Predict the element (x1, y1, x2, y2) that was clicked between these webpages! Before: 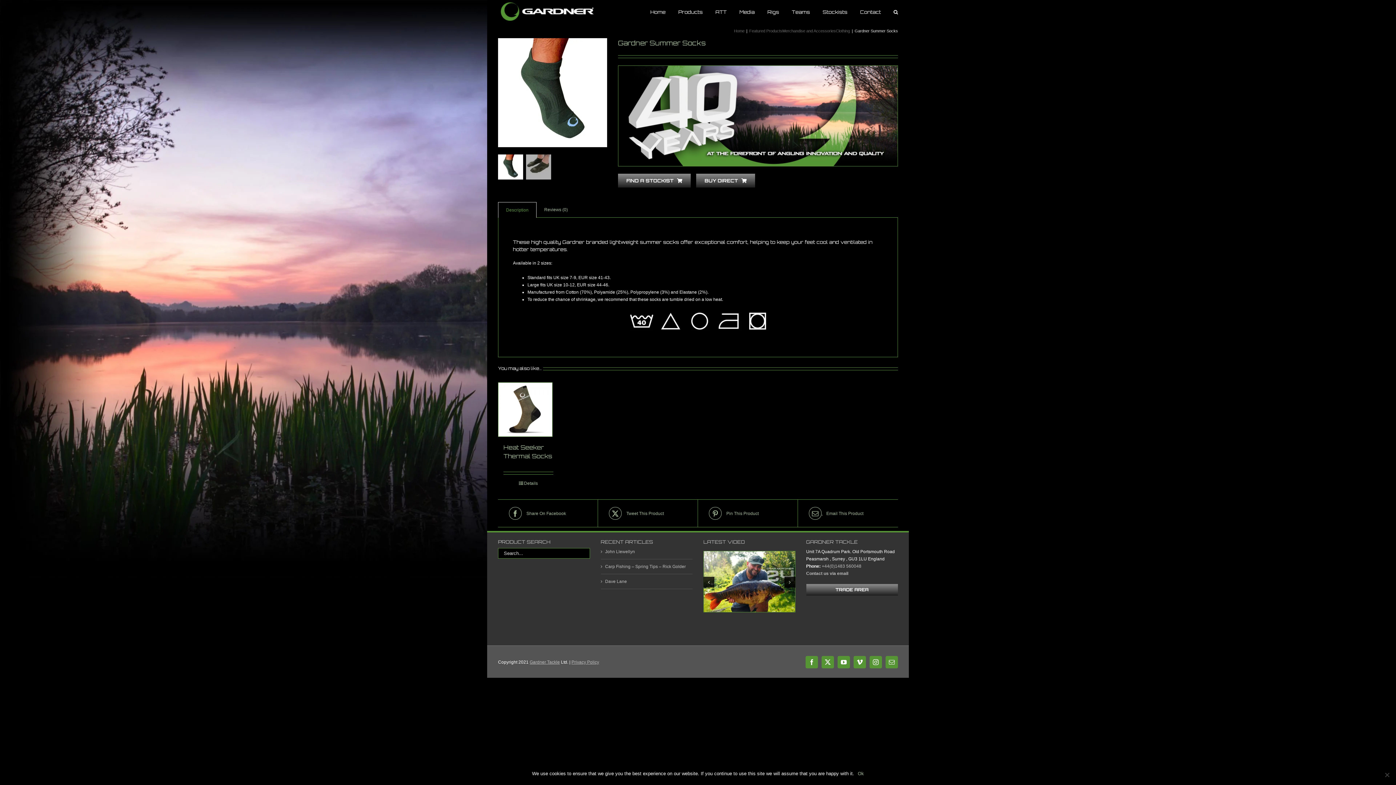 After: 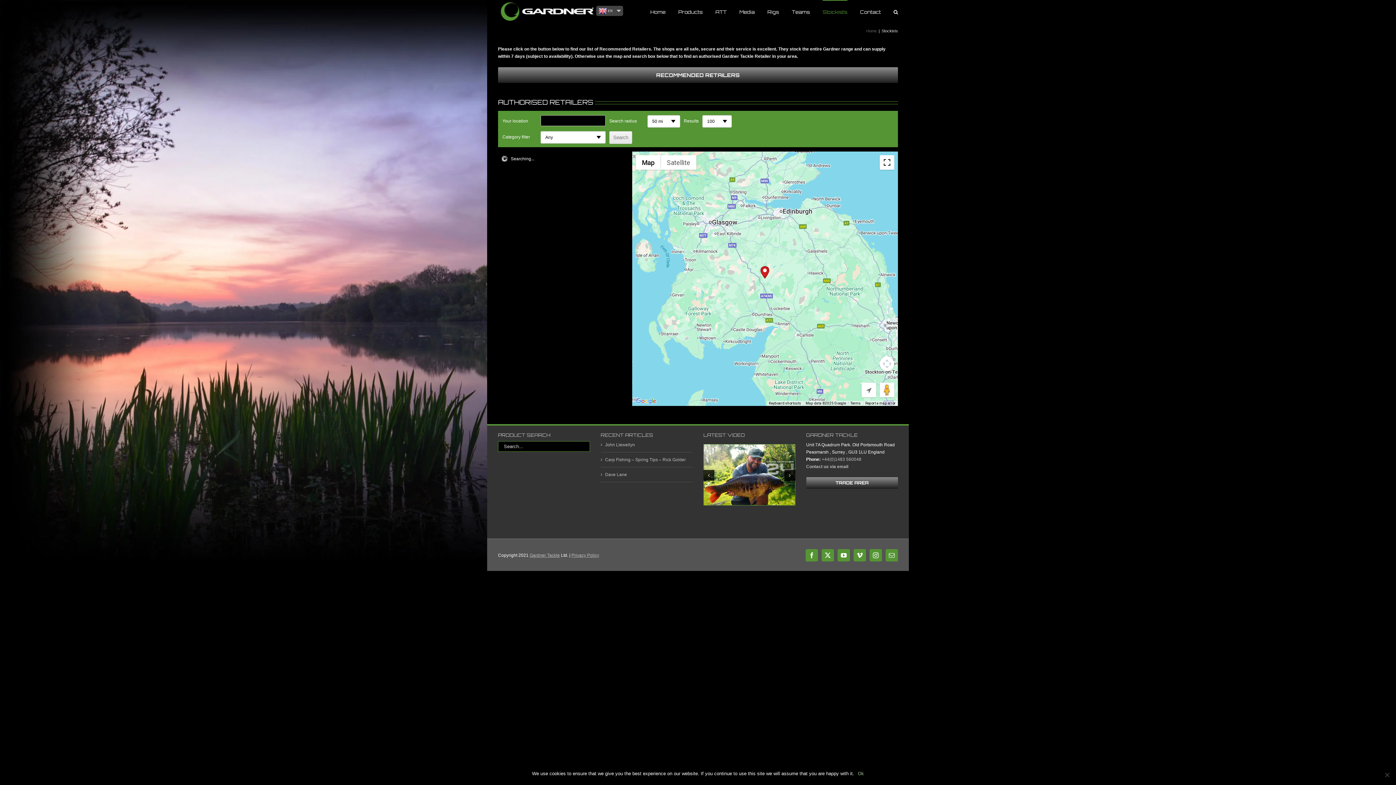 Action: bbox: (618, 173, 690, 187) label: FIND A STOCKIST